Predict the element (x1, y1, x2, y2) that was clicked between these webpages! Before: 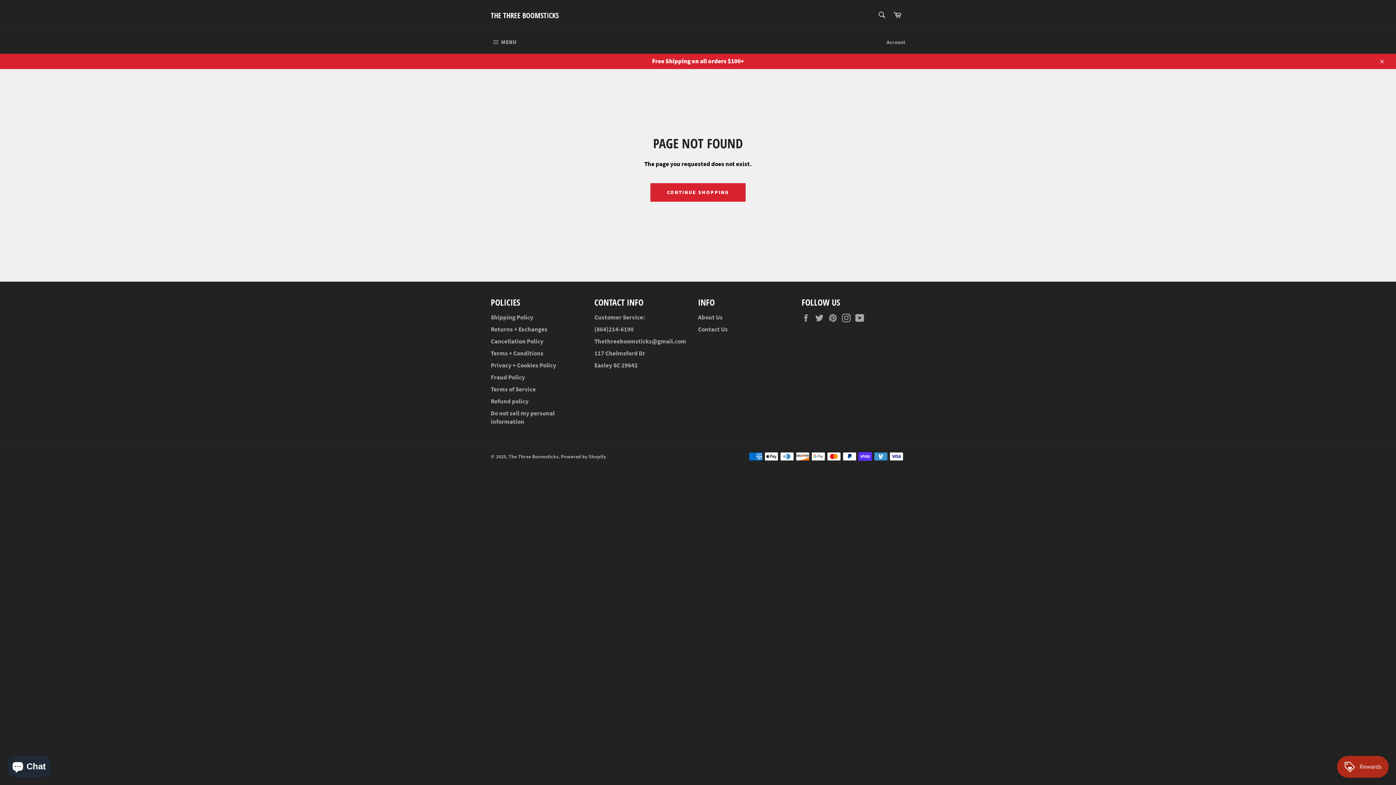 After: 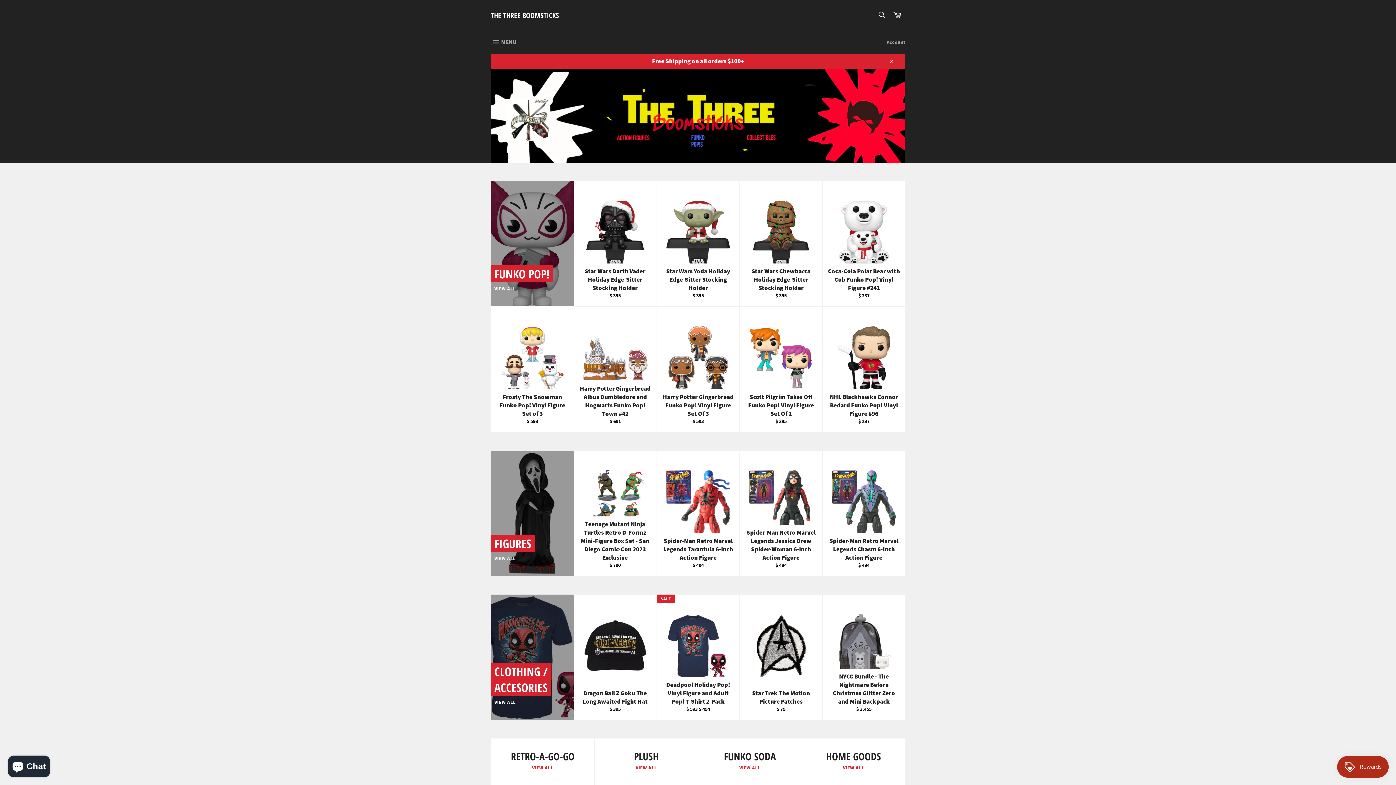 Action: label: THE THREE BOOMSTICKS bbox: (490, 10, 558, 20)